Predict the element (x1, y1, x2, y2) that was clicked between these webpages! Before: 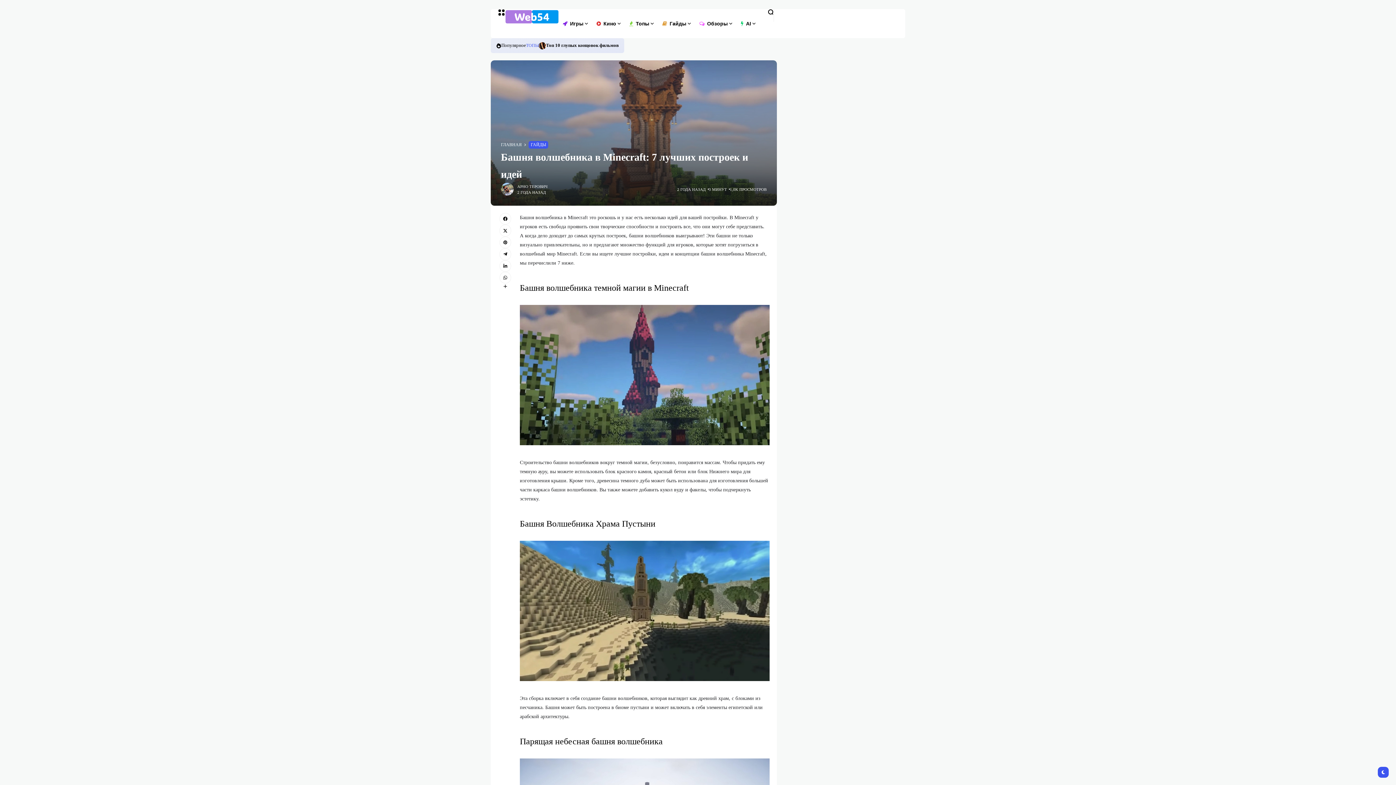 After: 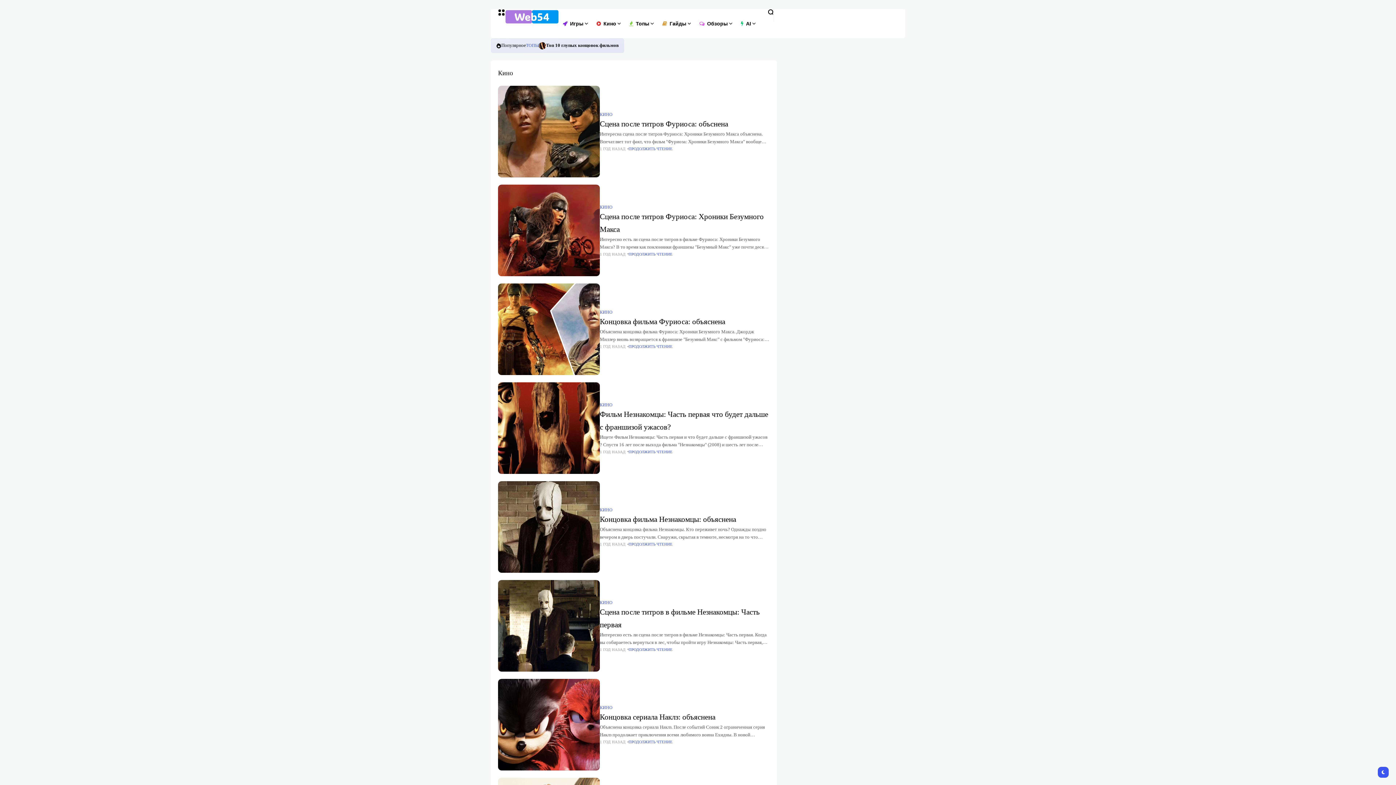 Action: bbox: (596, 9, 622, 38) label: Кино